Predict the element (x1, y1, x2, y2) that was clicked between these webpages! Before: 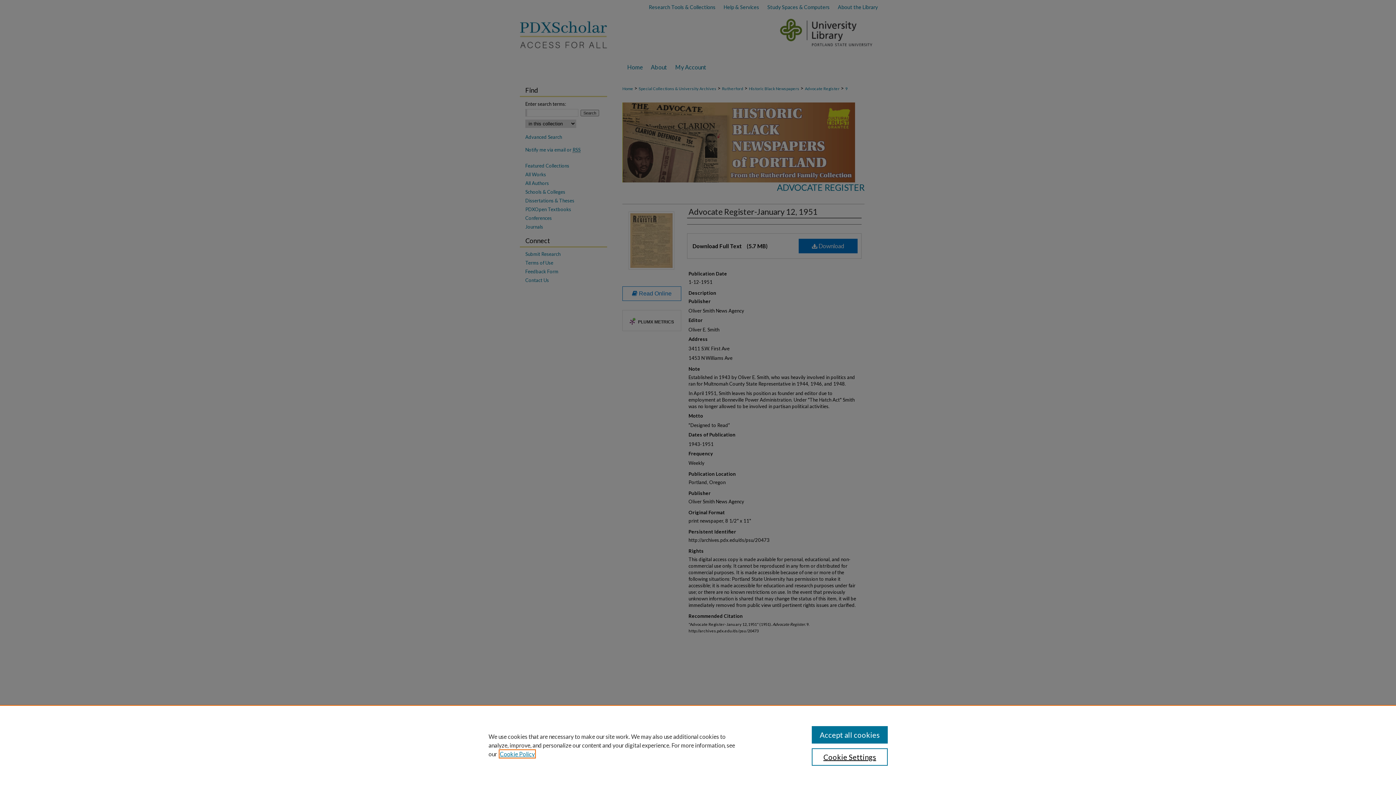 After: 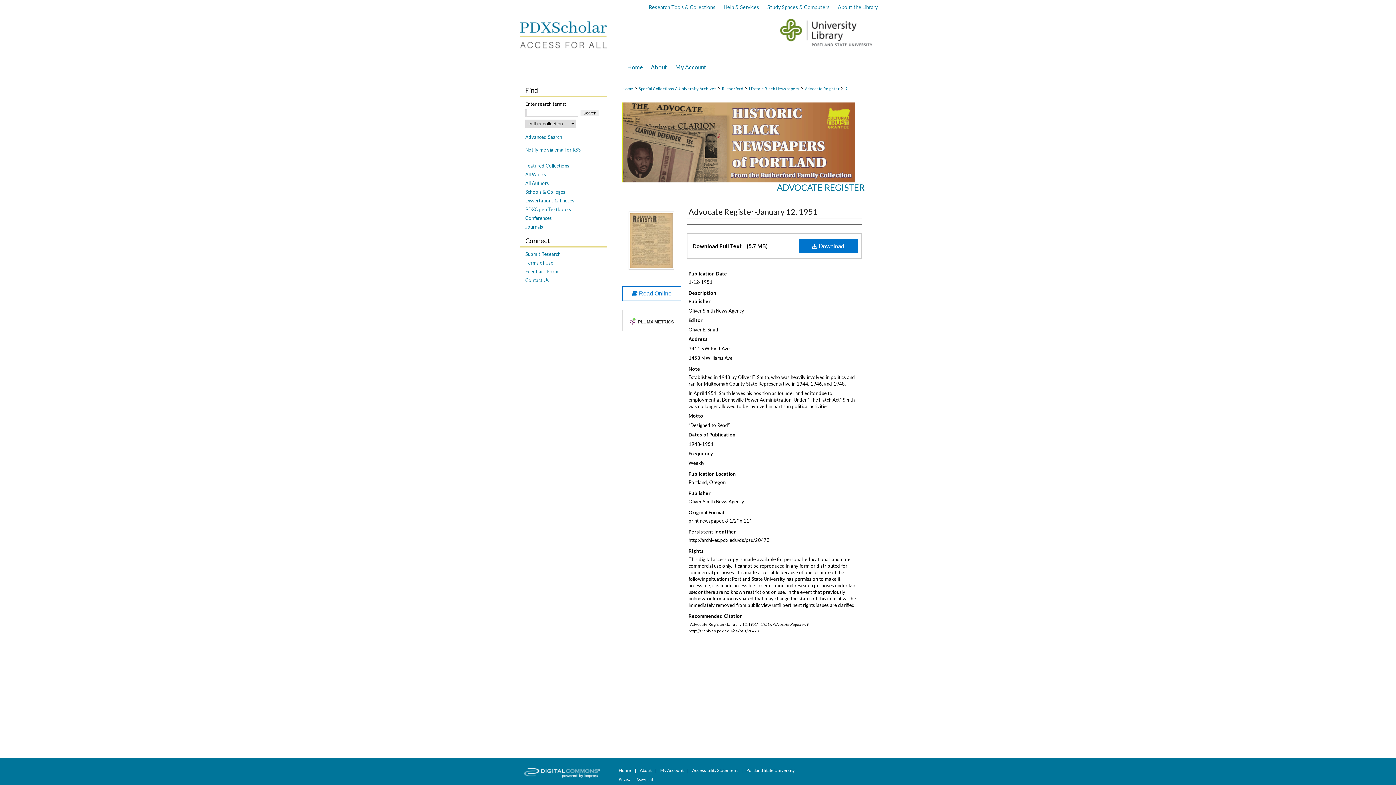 Action: bbox: (811, 726, 887, 744) label: Accept all cookies